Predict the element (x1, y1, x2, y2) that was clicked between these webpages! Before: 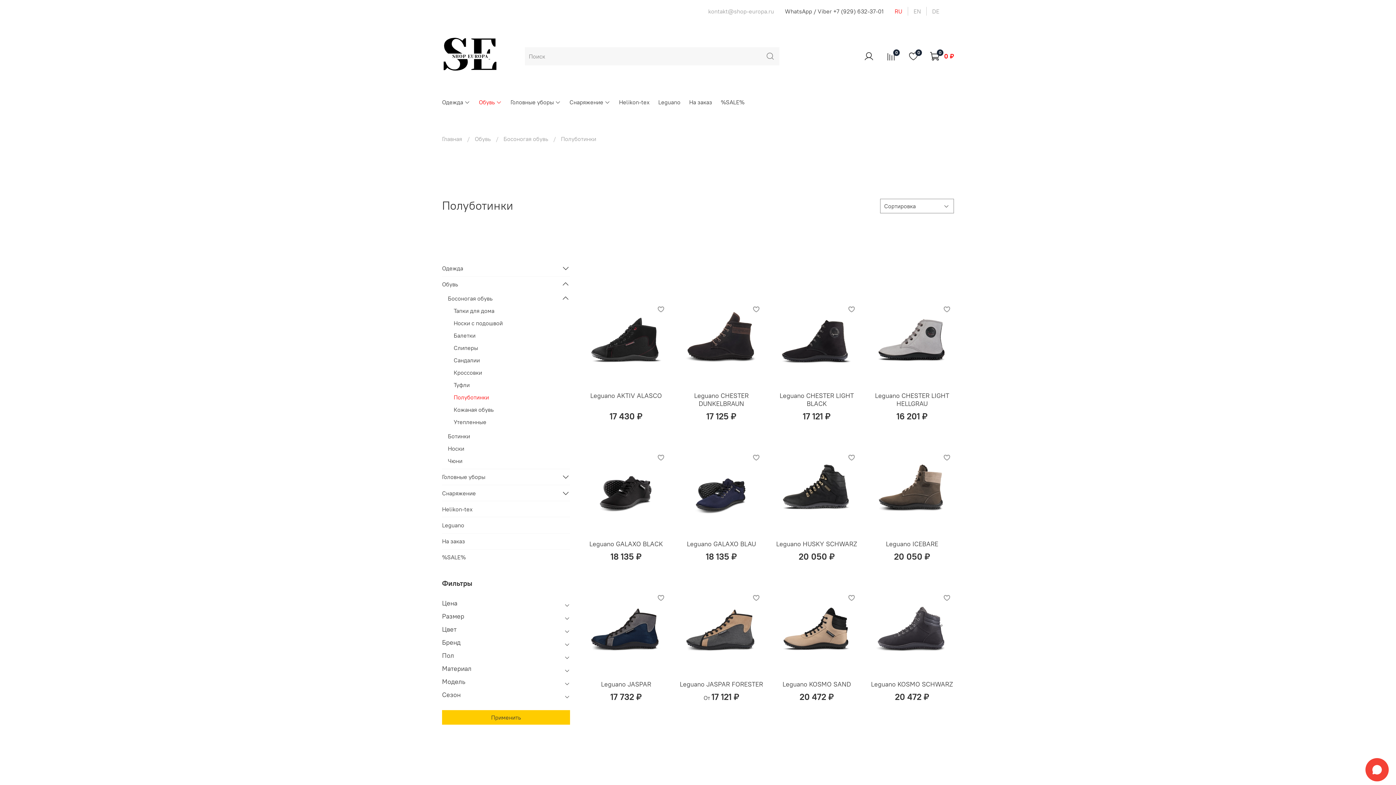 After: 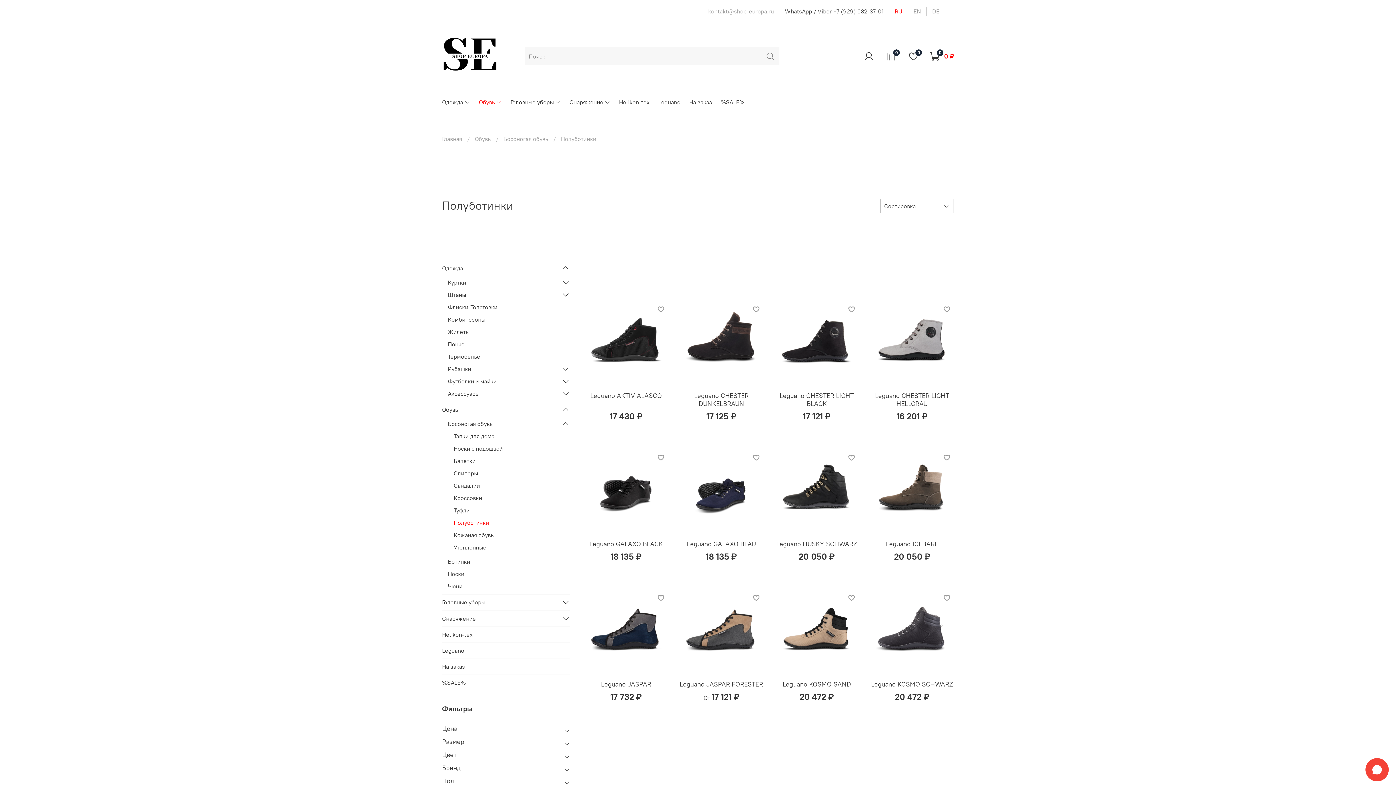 Action: bbox: (561, 264, 570, 272)